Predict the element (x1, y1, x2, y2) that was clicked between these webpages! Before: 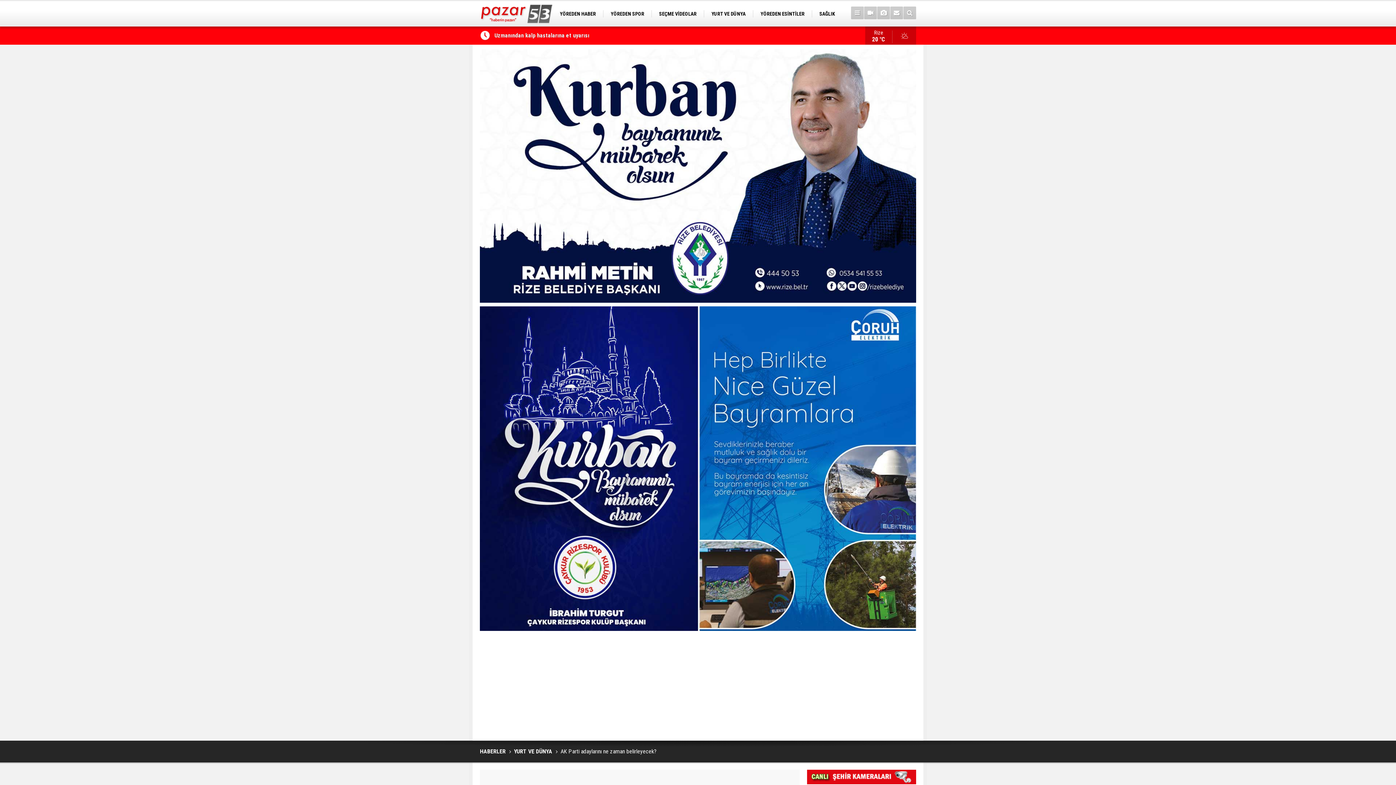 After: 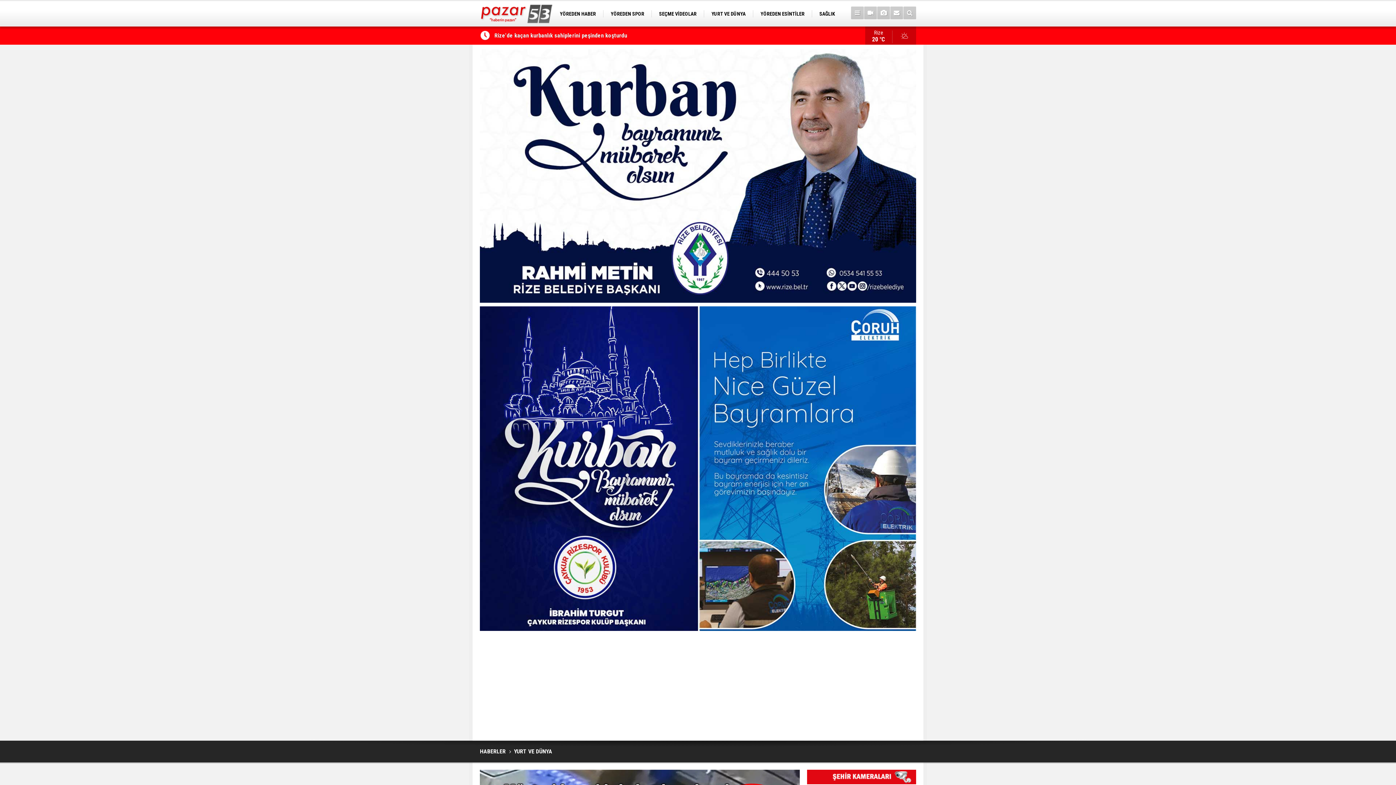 Action: label: YURT VE DÜNYA bbox: (704, 8, 753, 19)